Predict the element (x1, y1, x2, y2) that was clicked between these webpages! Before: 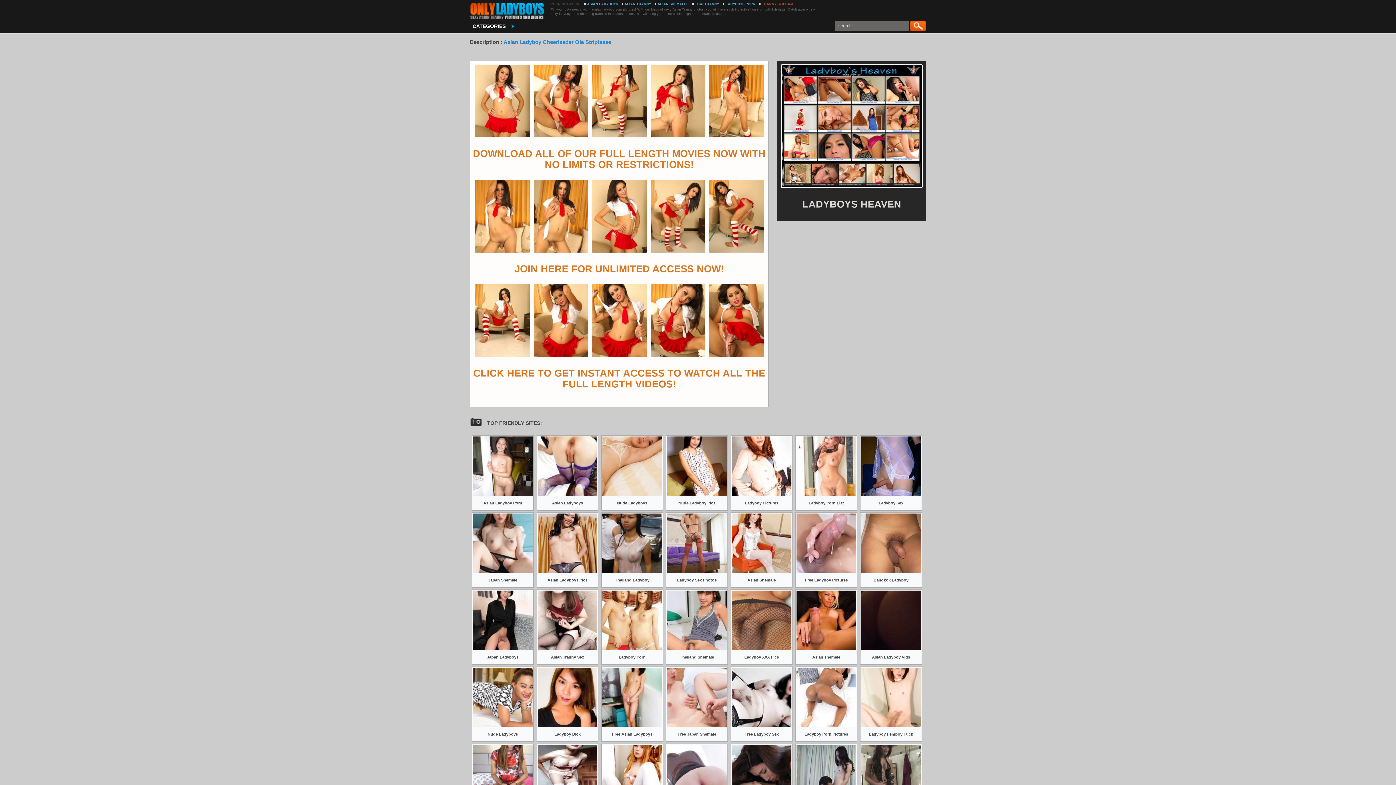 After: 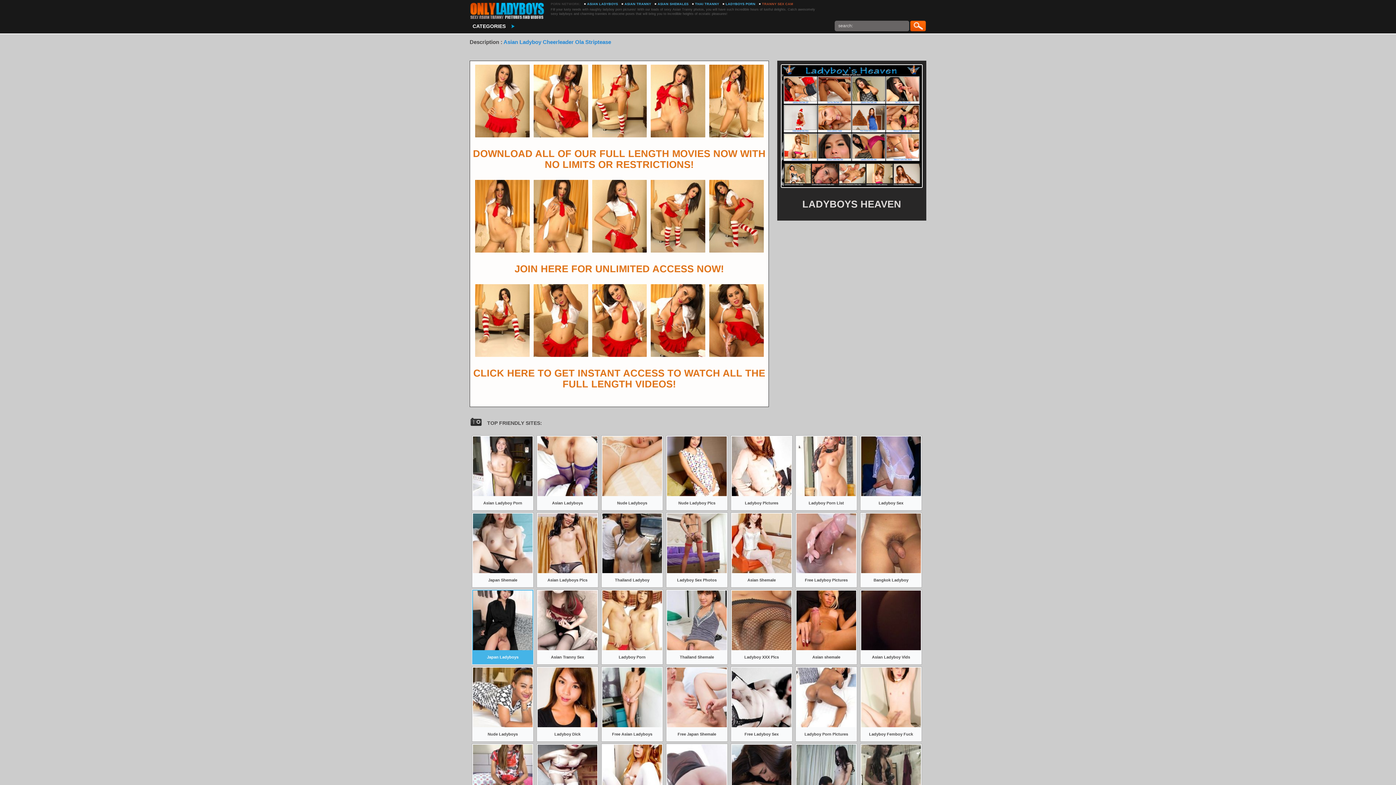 Action: bbox: (472, 589, 533, 665) label: Japan Ladyboys